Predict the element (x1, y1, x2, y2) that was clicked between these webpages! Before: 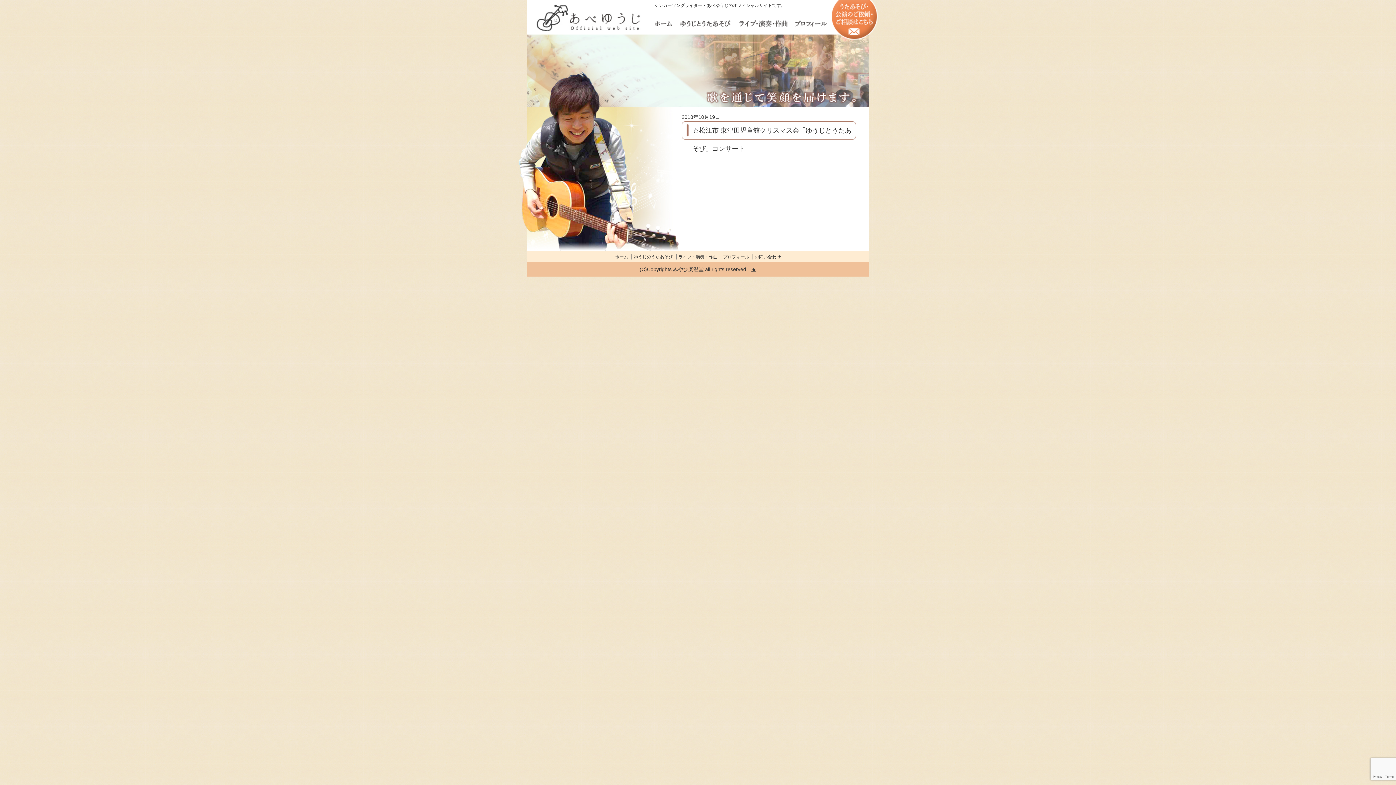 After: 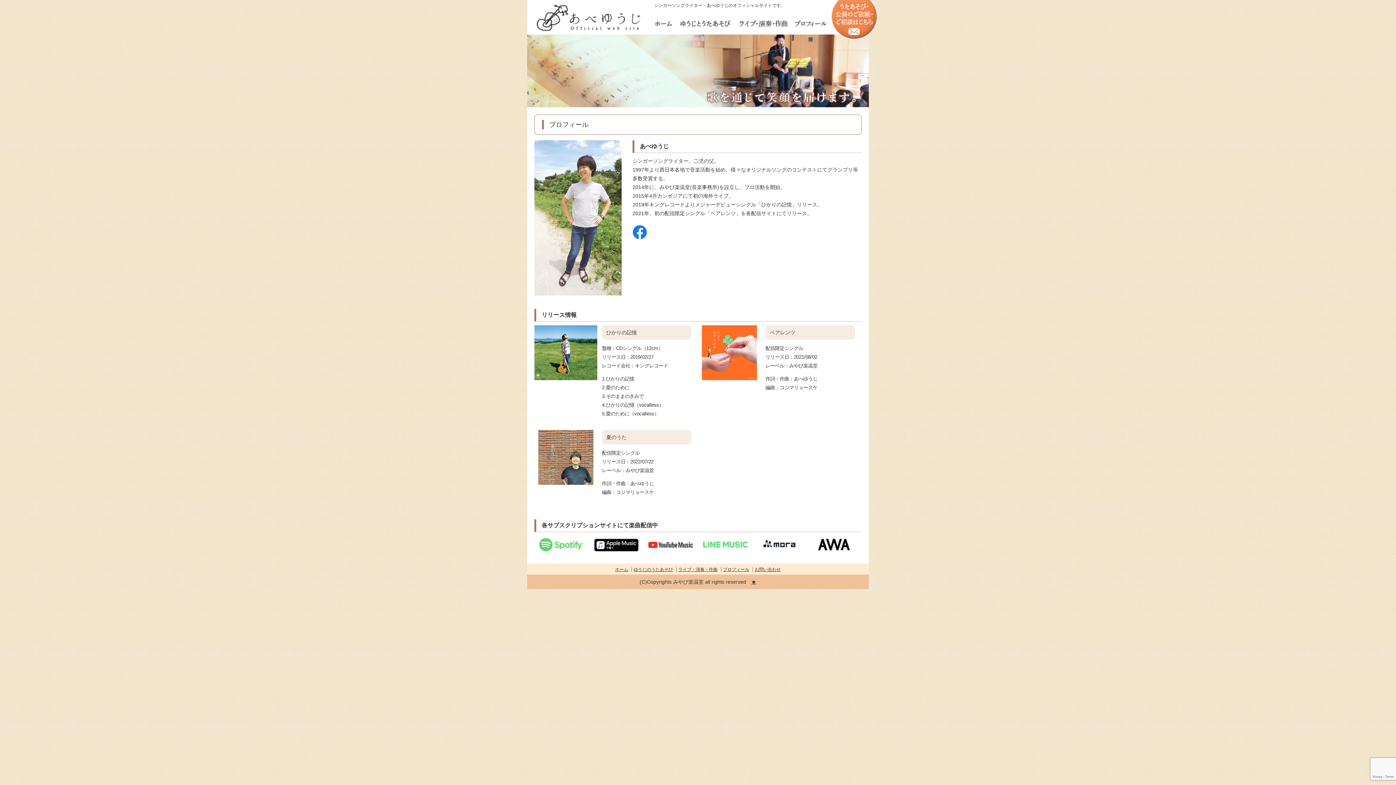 Action: bbox: (794, 24, 827, 30)